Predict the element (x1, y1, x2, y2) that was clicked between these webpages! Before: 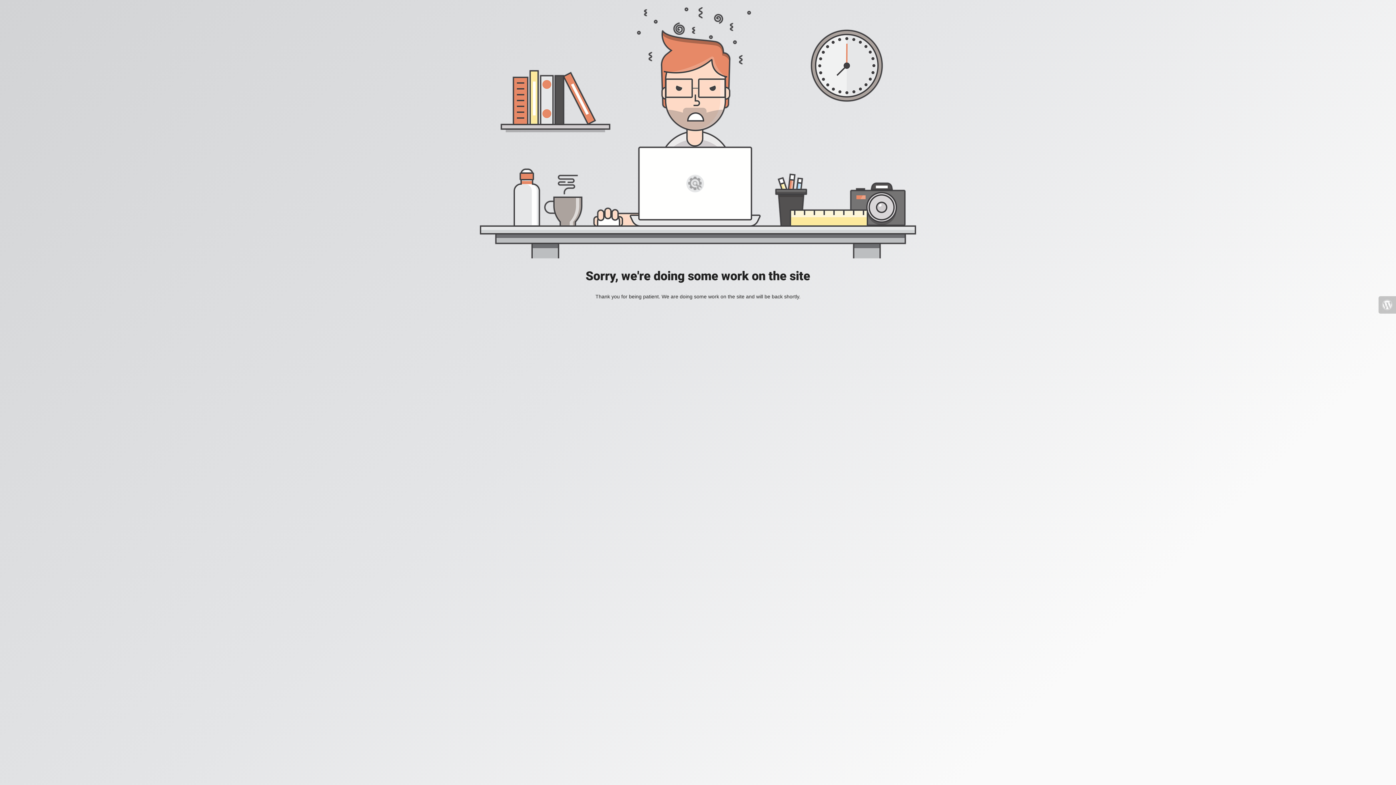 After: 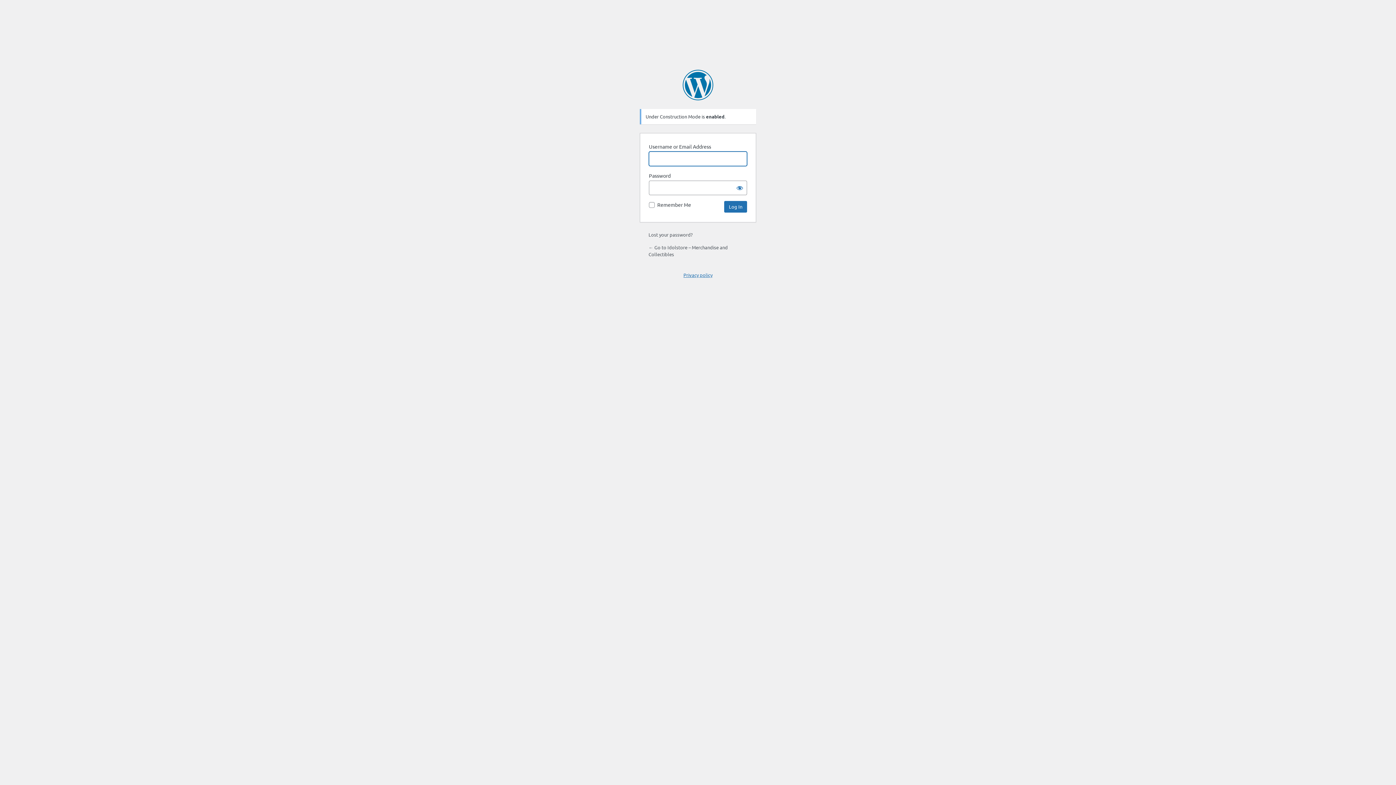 Action: bbox: (1378, 296, 1396, 313)